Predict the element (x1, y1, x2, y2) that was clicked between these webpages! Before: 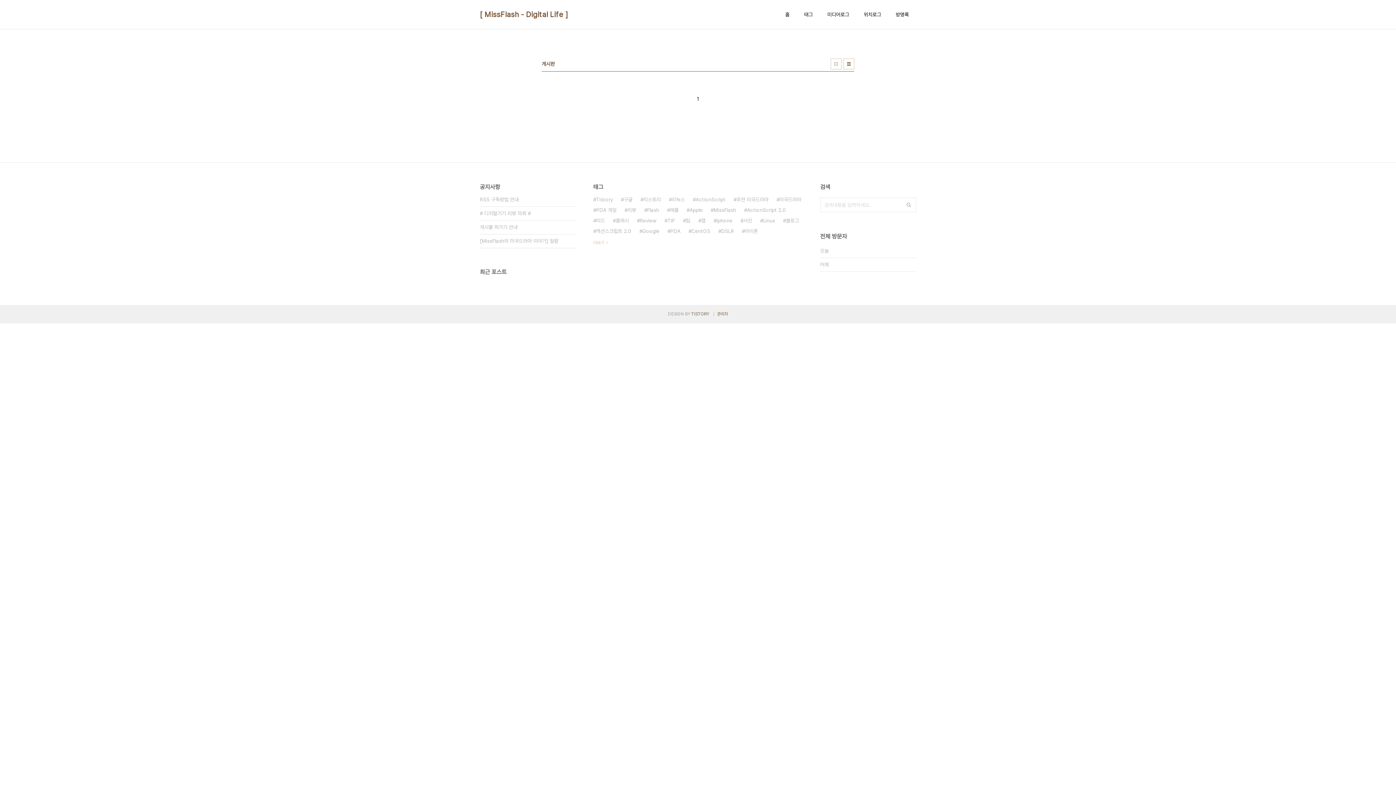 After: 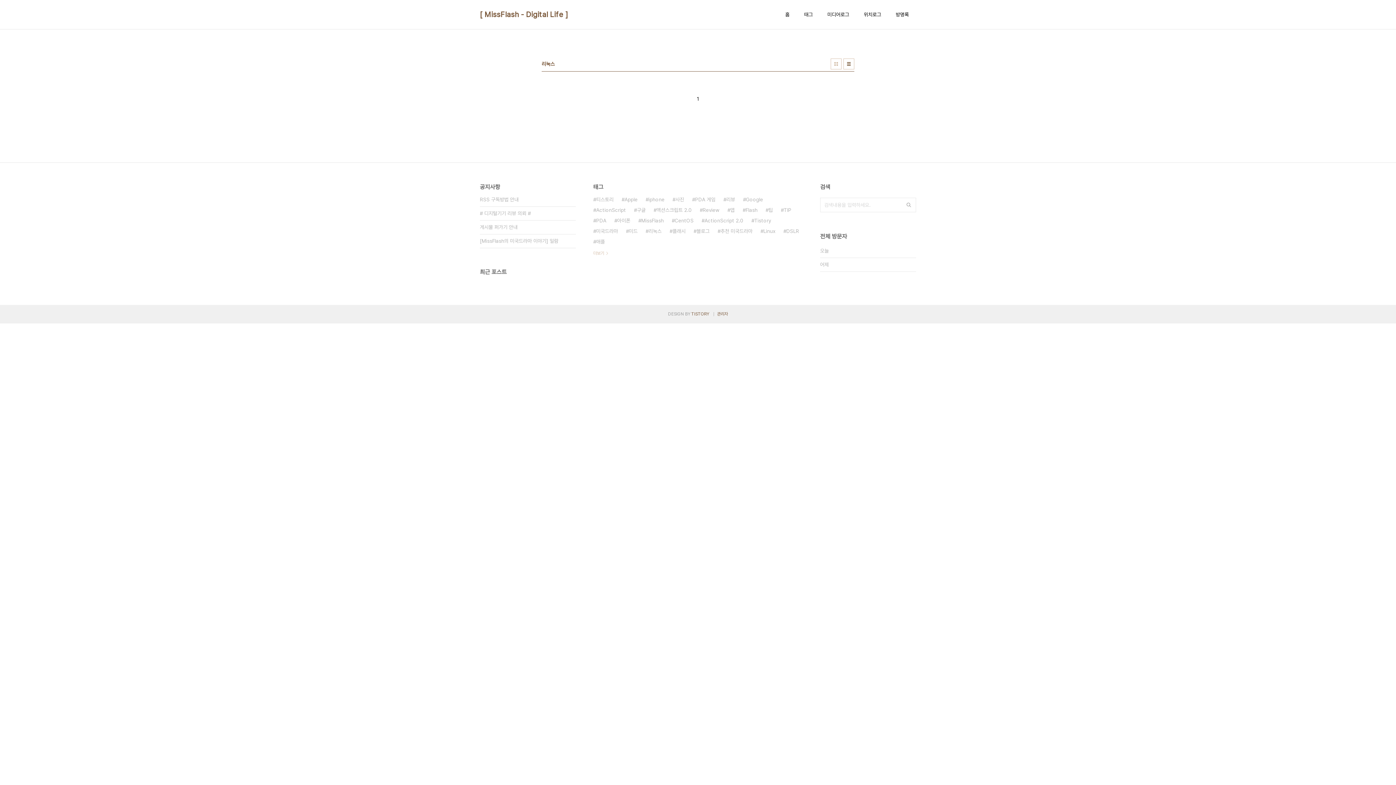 Action: label: 리눅스 bbox: (669, 194, 685, 205)